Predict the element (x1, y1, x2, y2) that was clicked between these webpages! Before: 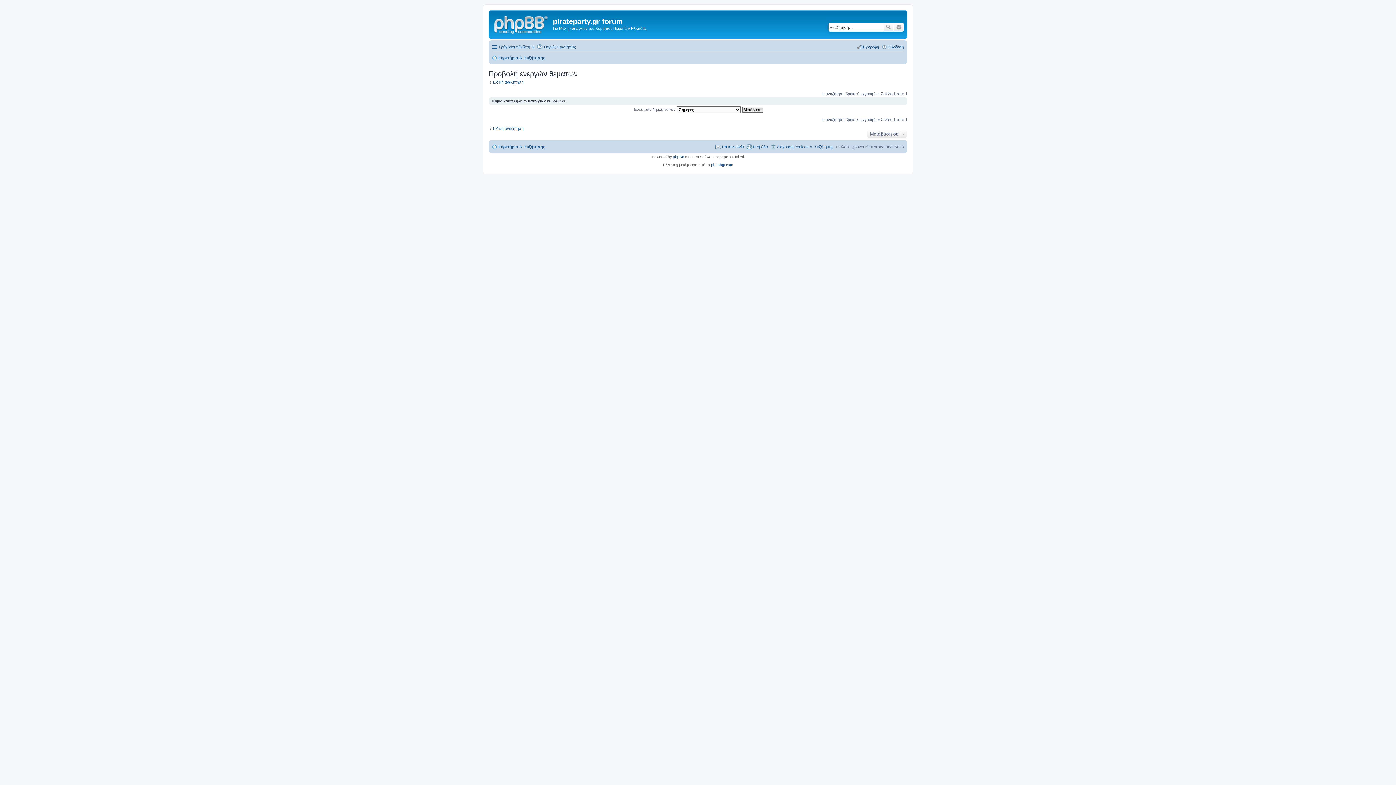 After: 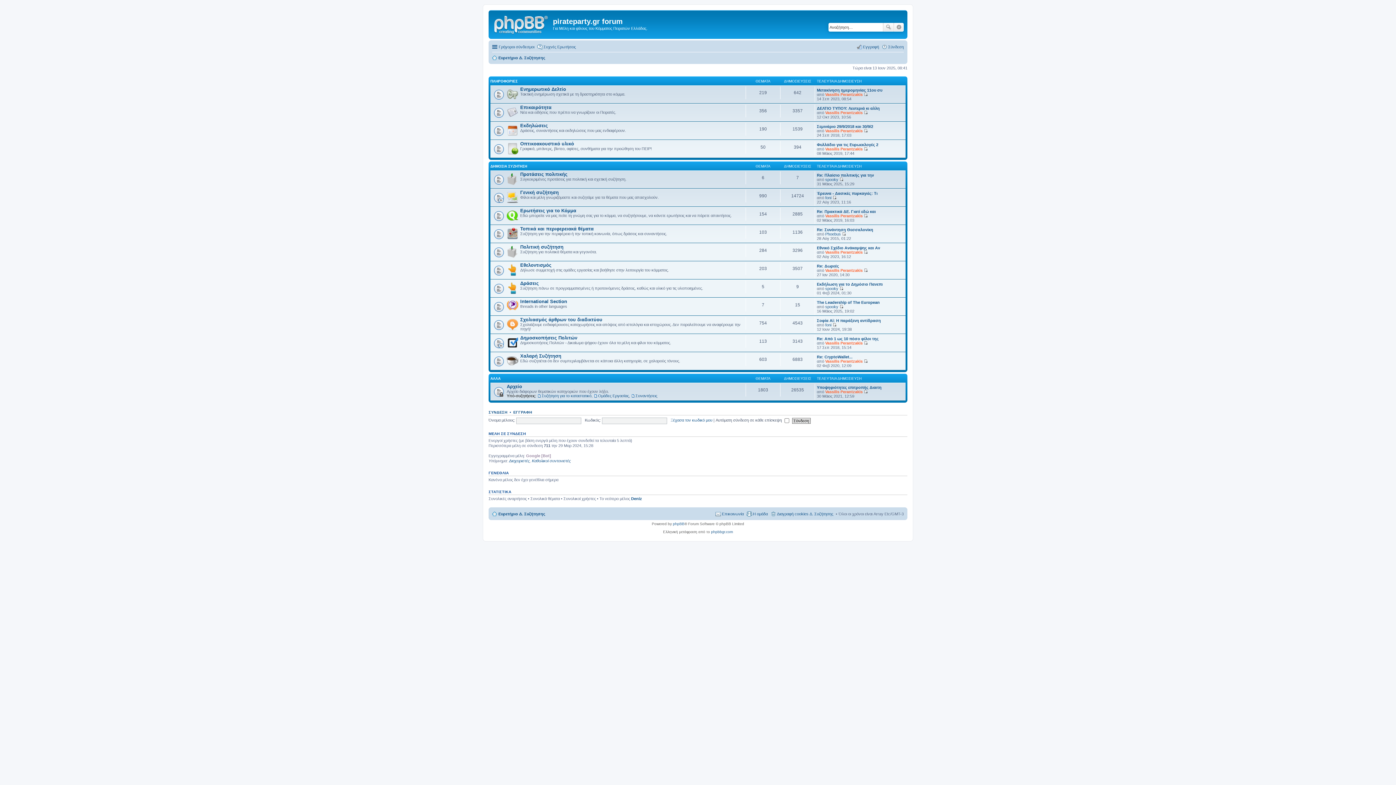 Action: bbox: (492, 142, 545, 151) label: Ευρετήριο Δ. Συζήτησης